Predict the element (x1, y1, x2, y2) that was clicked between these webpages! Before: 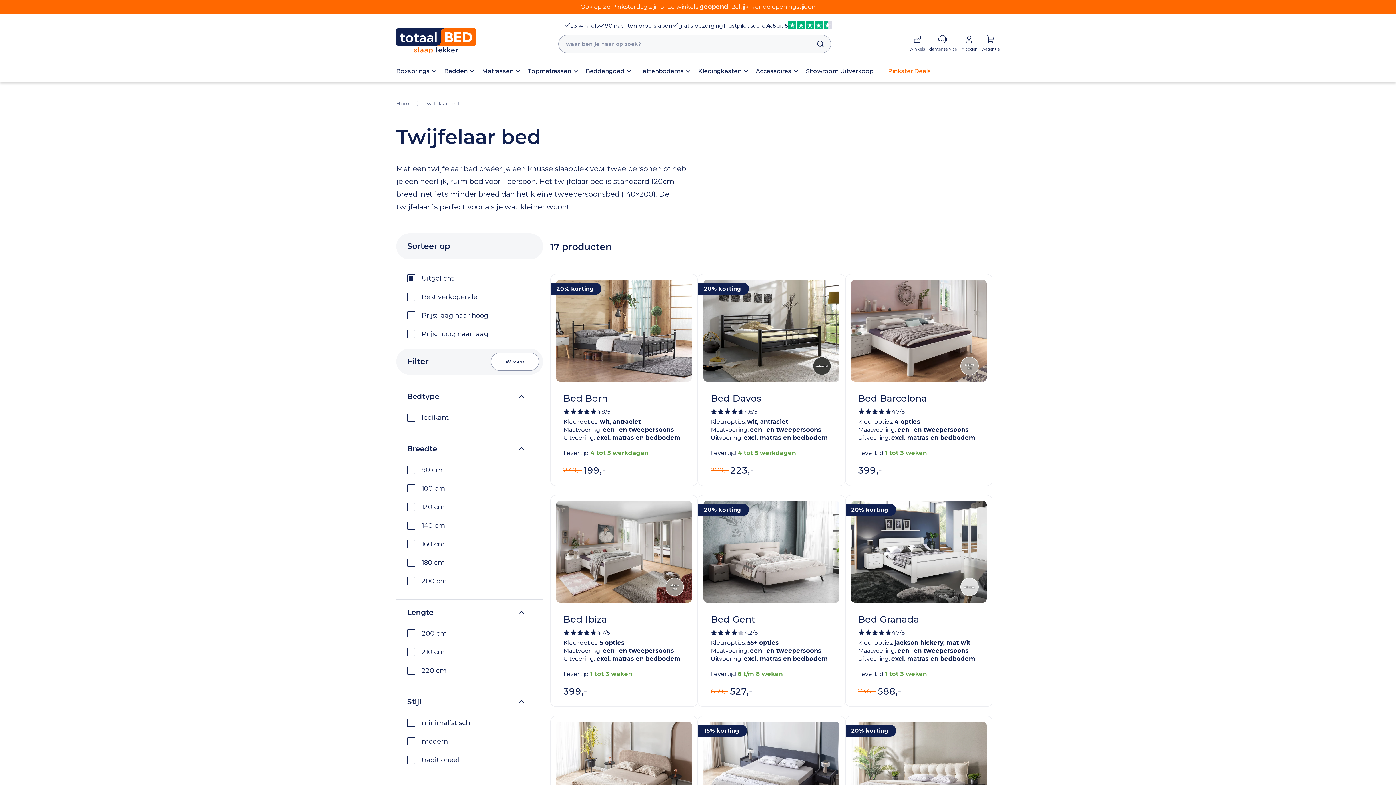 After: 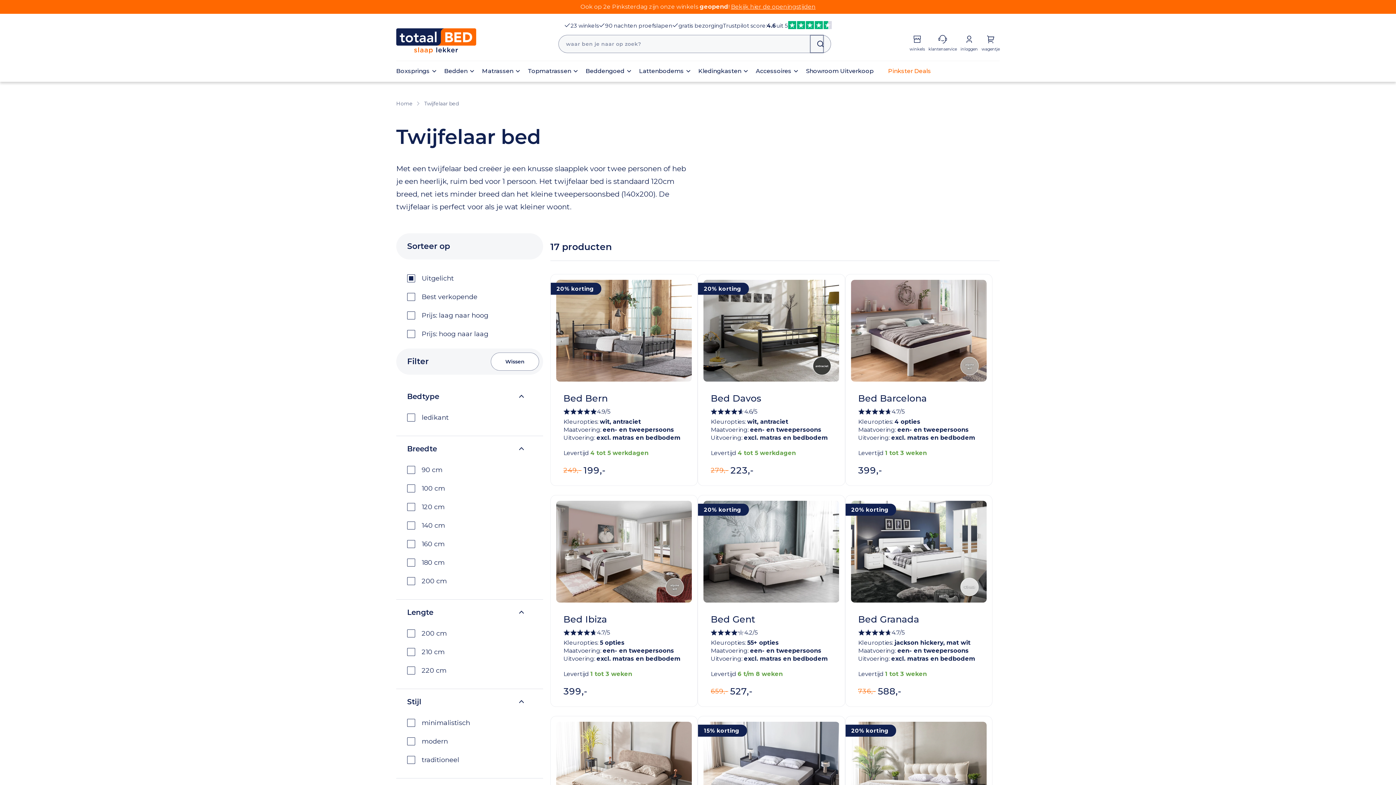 Action: bbox: (810, 34, 824, 53) label: Waar ben je naar op zoek?